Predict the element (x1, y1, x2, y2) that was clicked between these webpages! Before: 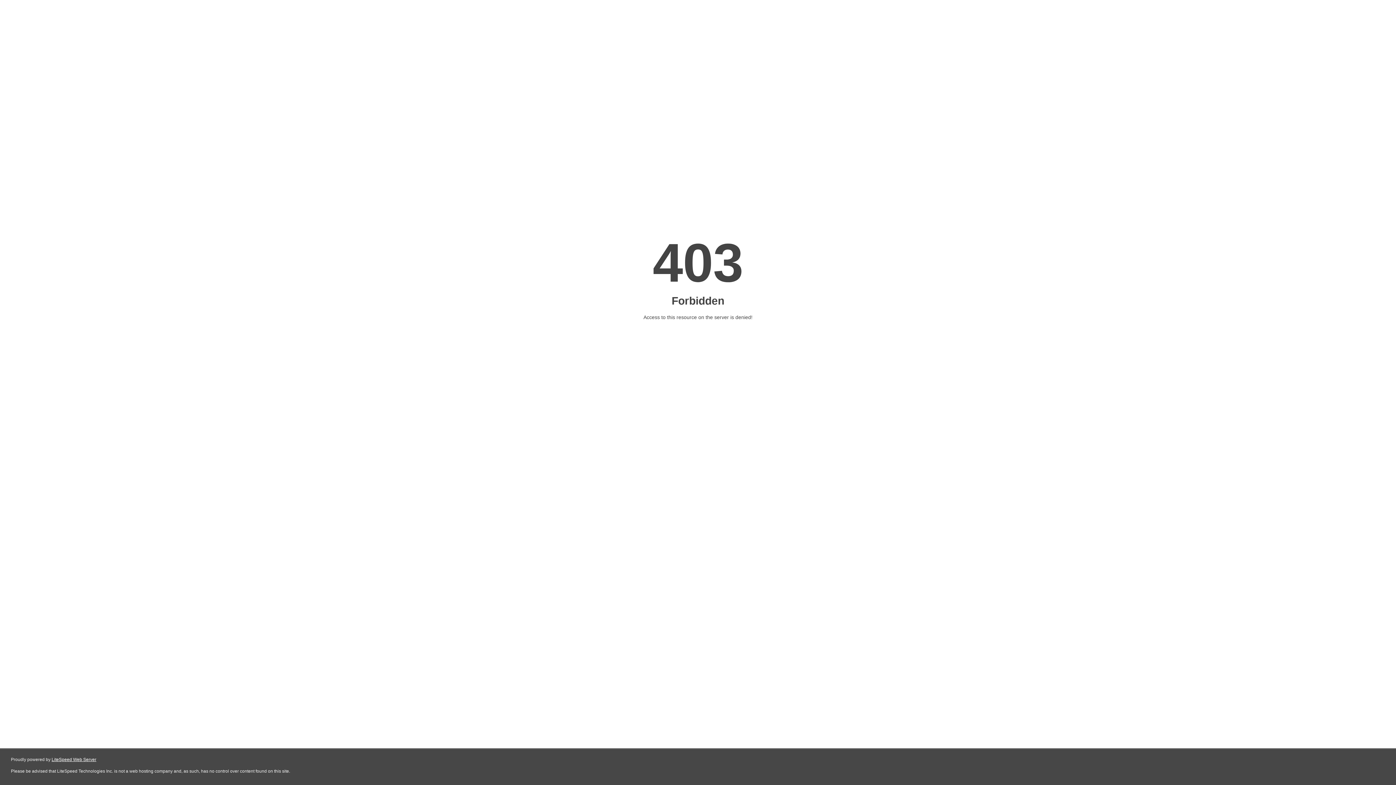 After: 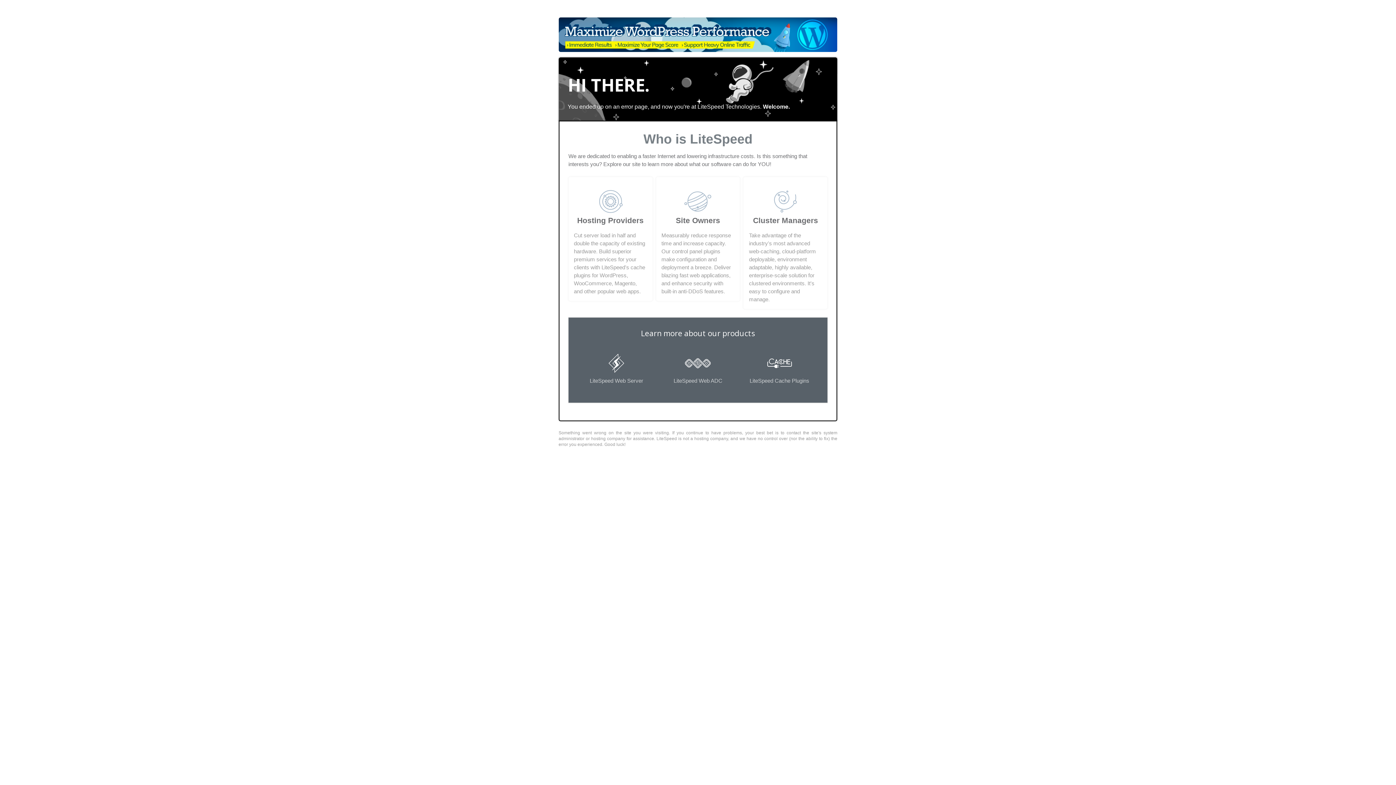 Action: bbox: (51, 757, 96, 762) label: LiteSpeed Web Server